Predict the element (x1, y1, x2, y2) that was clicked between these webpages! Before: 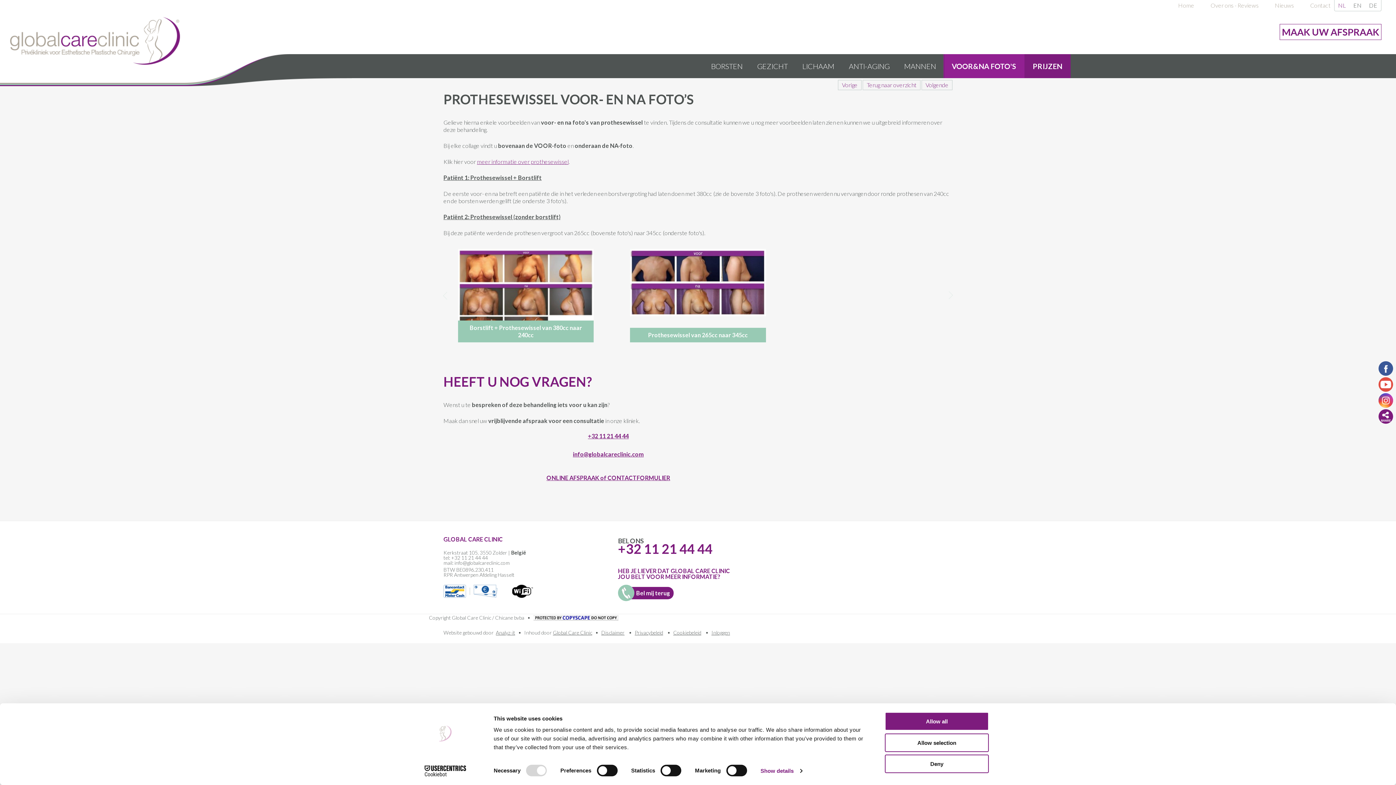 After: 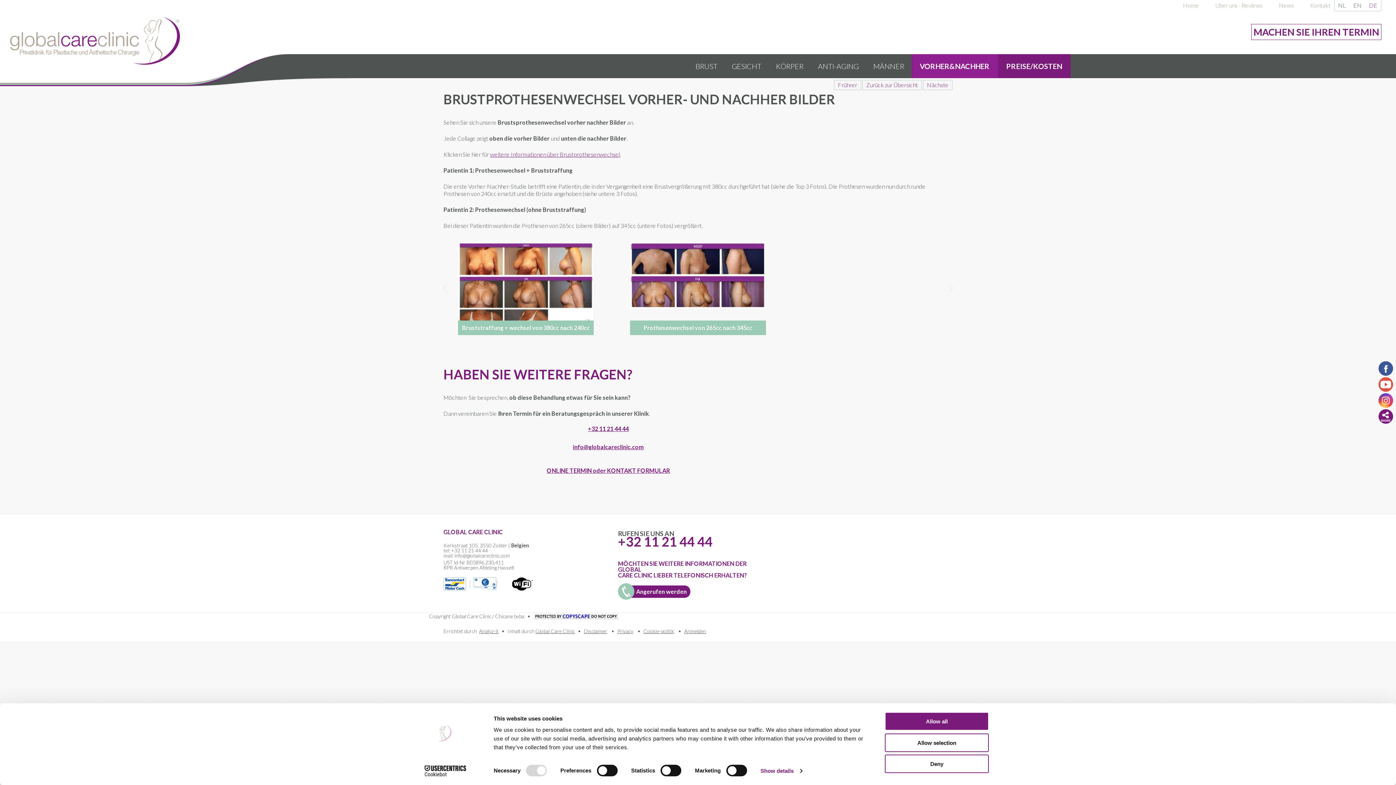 Action: label: DE bbox: (1365, 0, 1381, 10)